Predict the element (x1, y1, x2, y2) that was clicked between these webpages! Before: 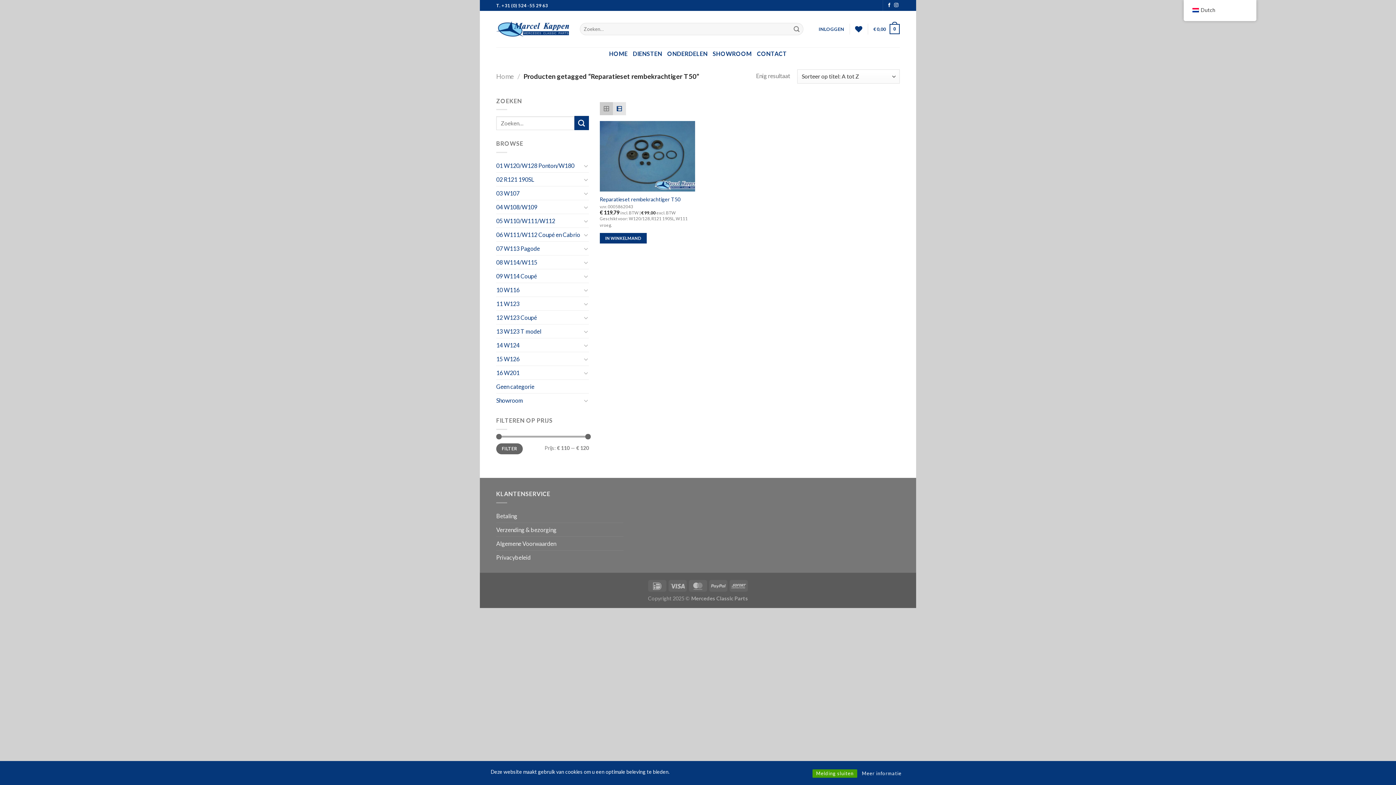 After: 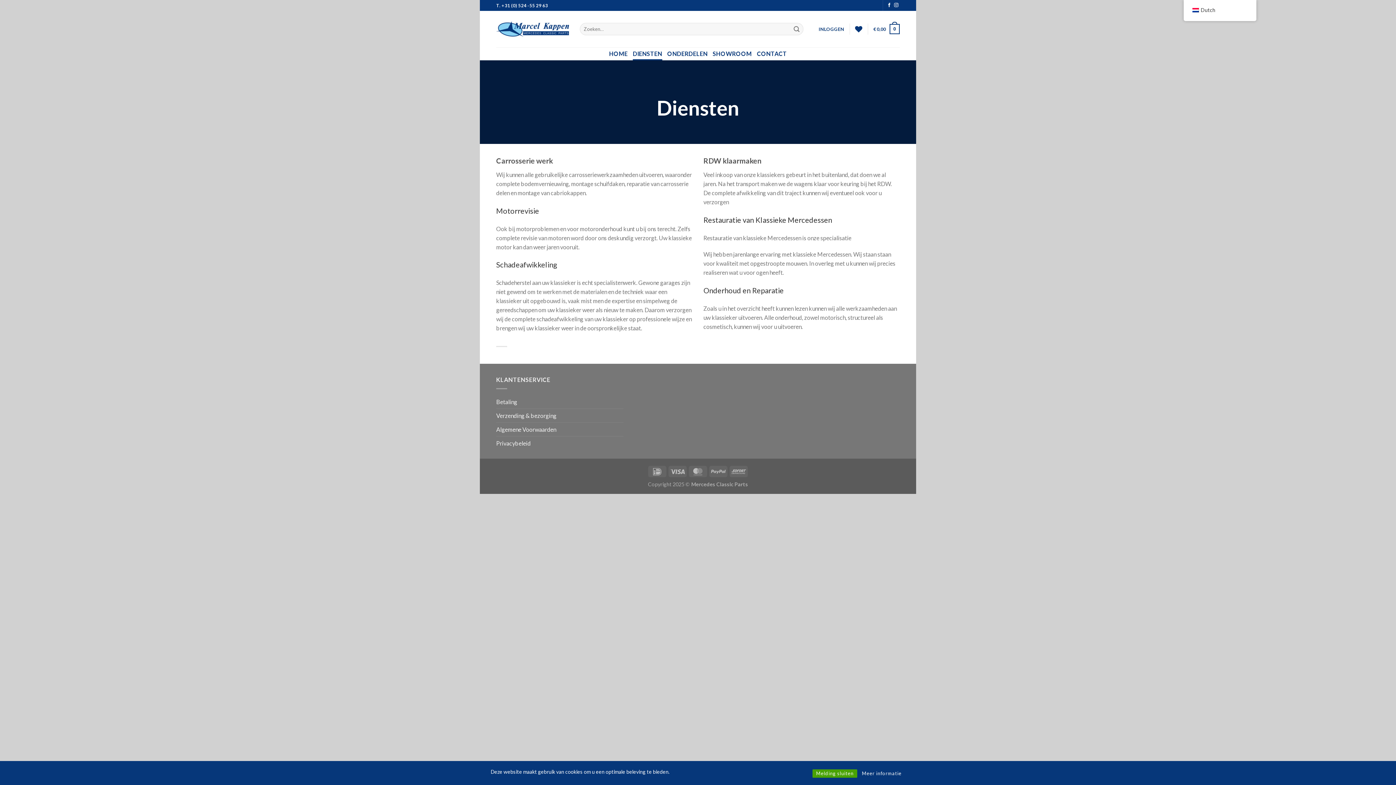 Action: bbox: (633, 47, 662, 60) label: DIENSTEN